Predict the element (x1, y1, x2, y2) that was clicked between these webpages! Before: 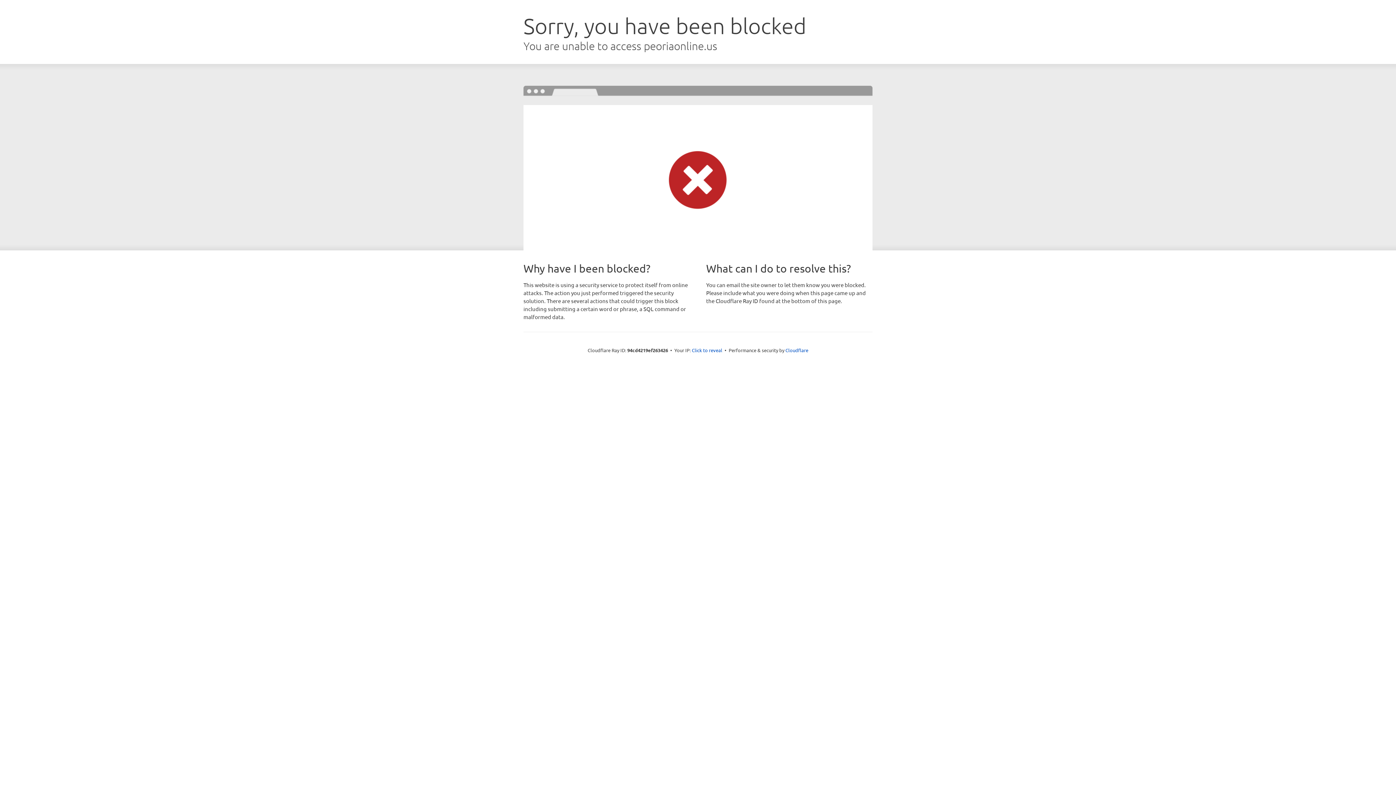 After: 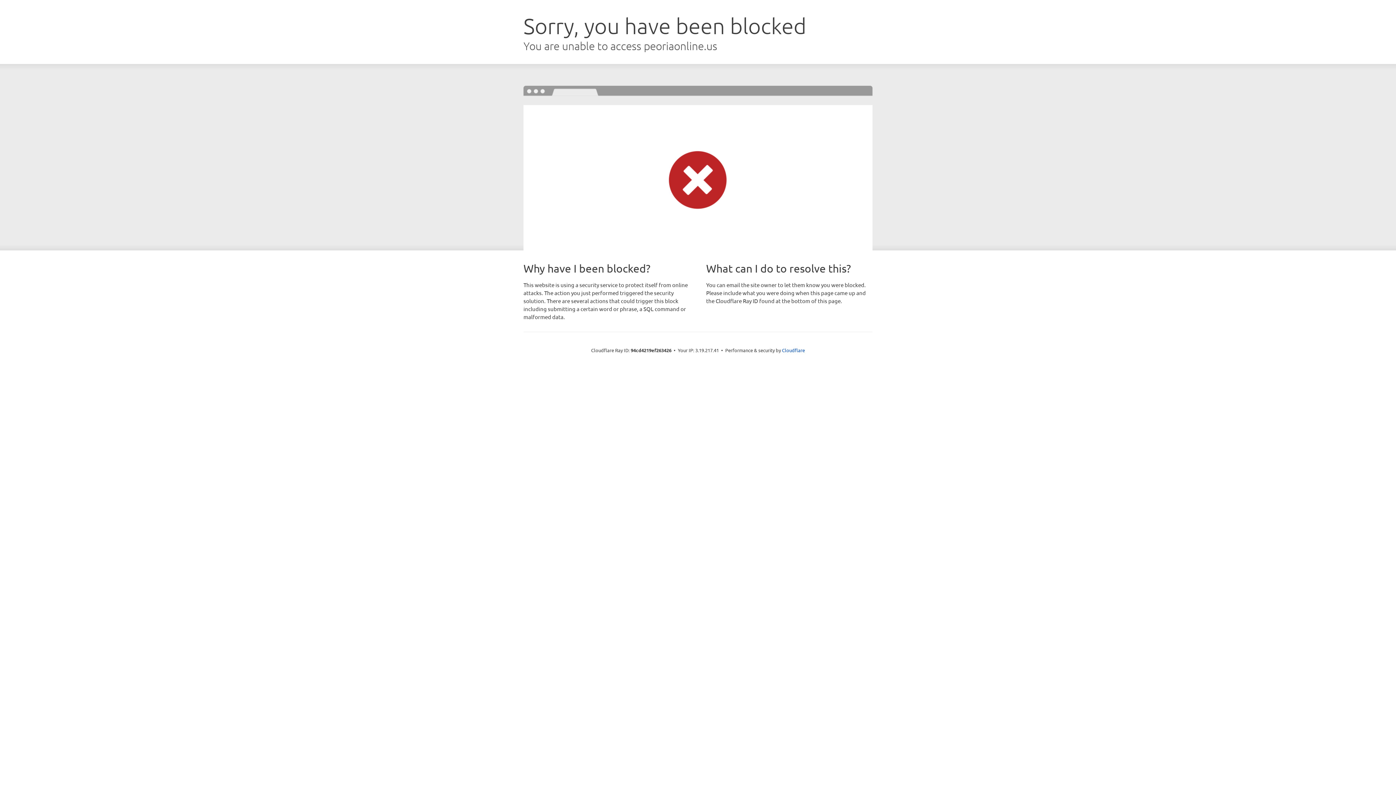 Action: label: Click to reveal bbox: (692, 346, 722, 353)